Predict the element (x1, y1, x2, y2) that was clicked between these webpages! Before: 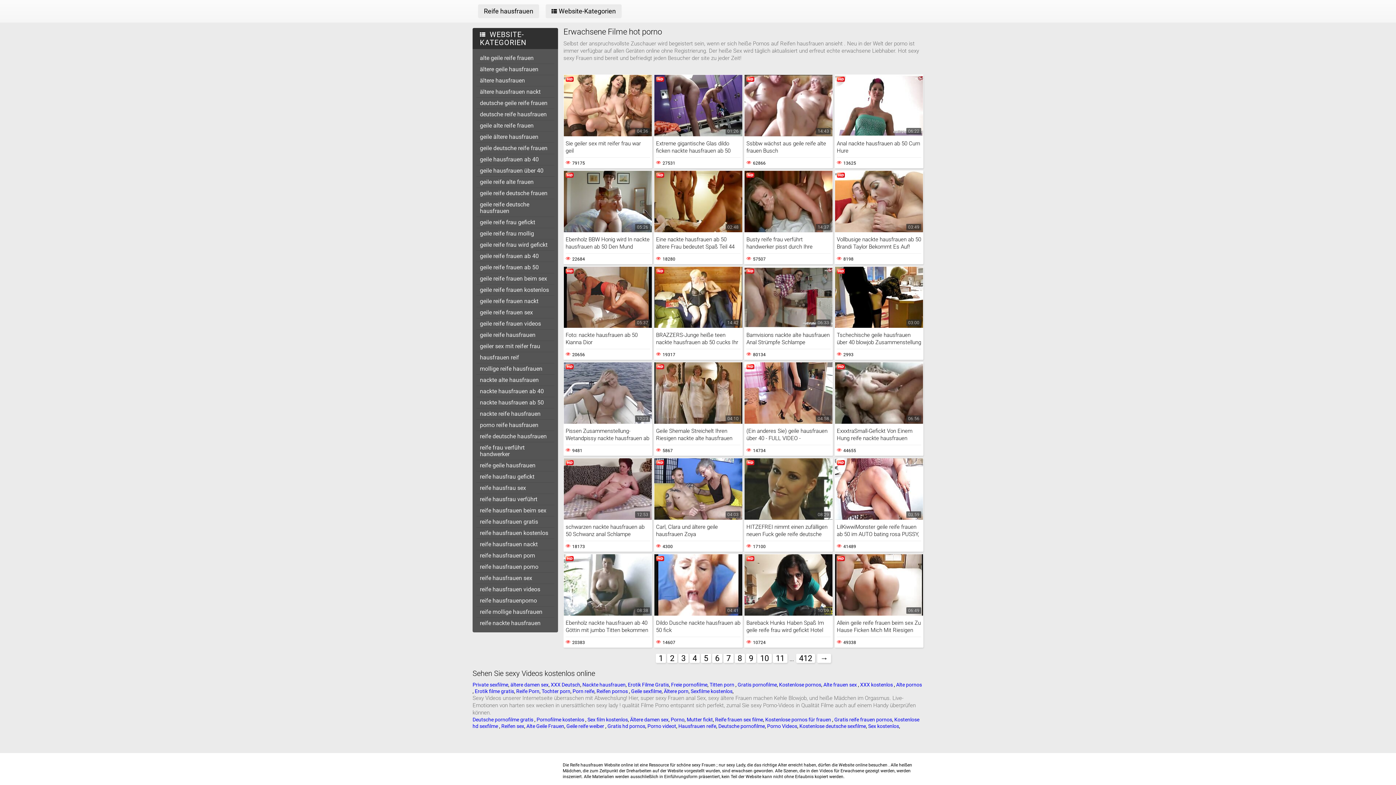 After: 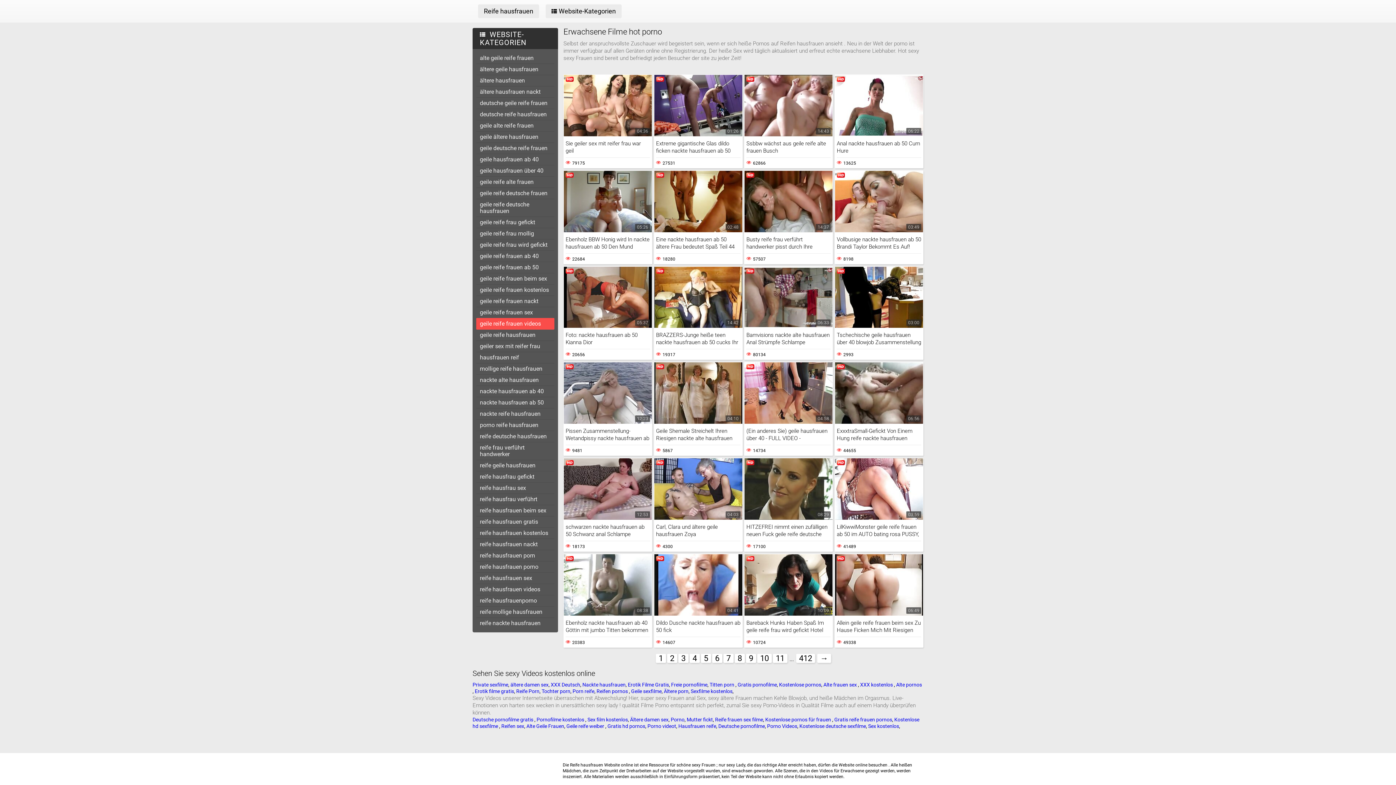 Action: bbox: (476, 318, 554, 329) label: geile reife frauen videos